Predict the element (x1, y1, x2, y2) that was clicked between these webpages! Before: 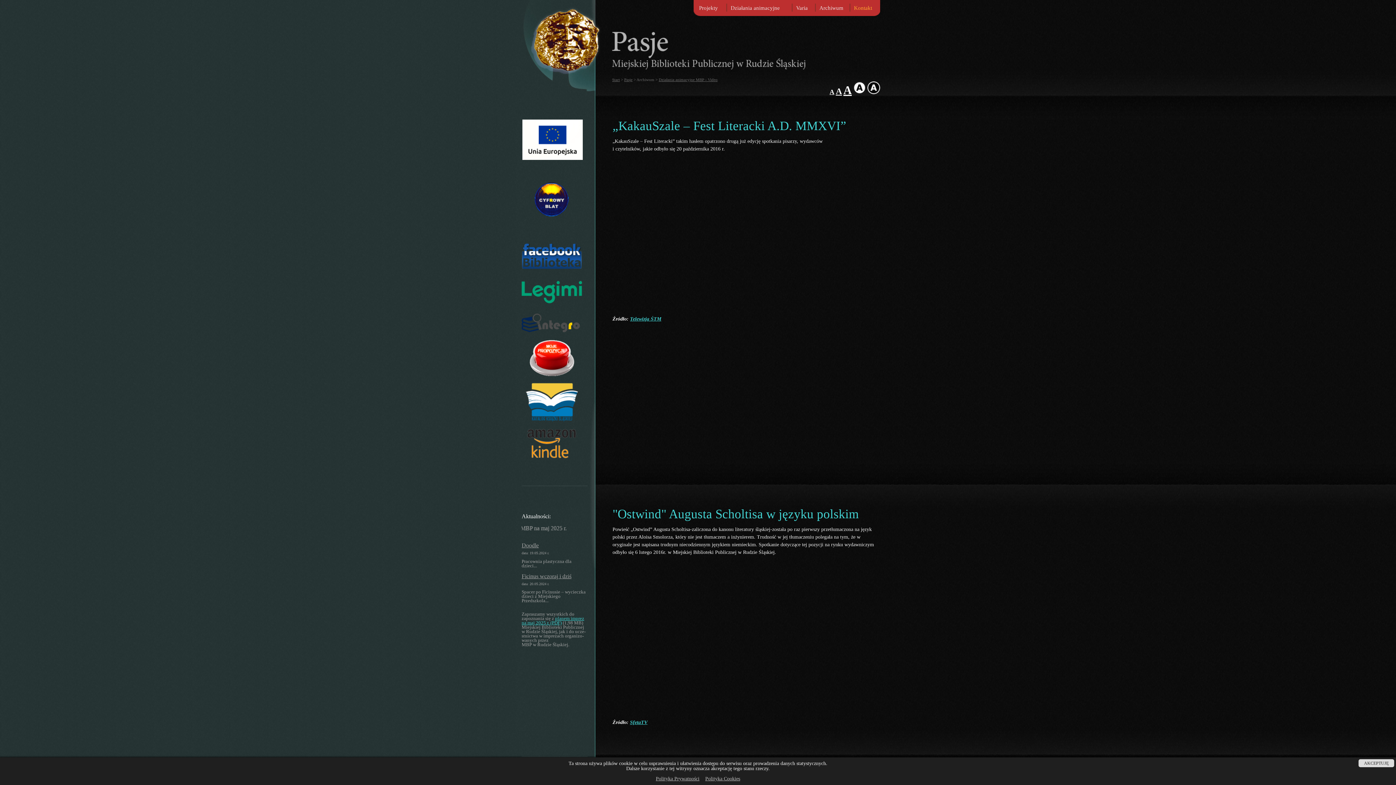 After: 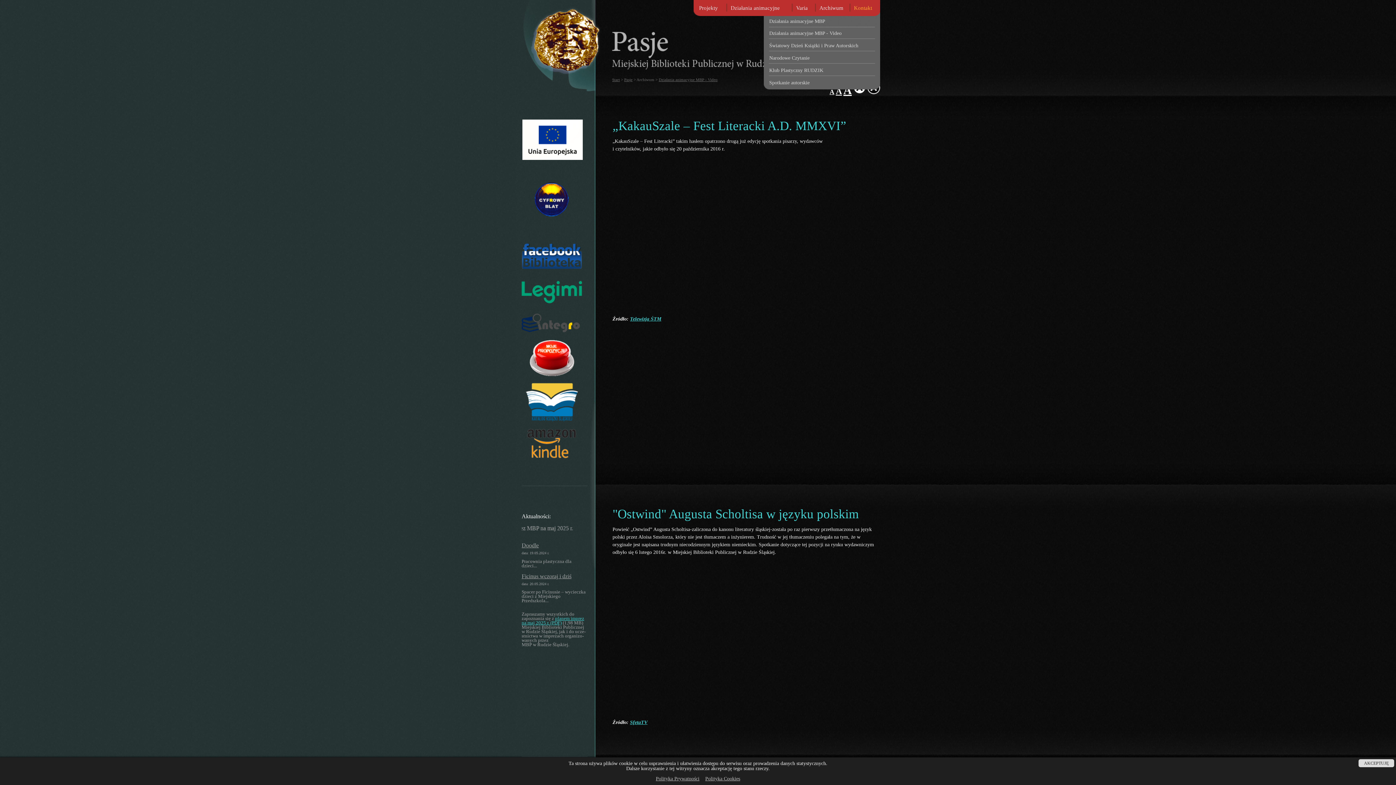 Action: bbox: (814, 0, 848, 16) label: Archiwum